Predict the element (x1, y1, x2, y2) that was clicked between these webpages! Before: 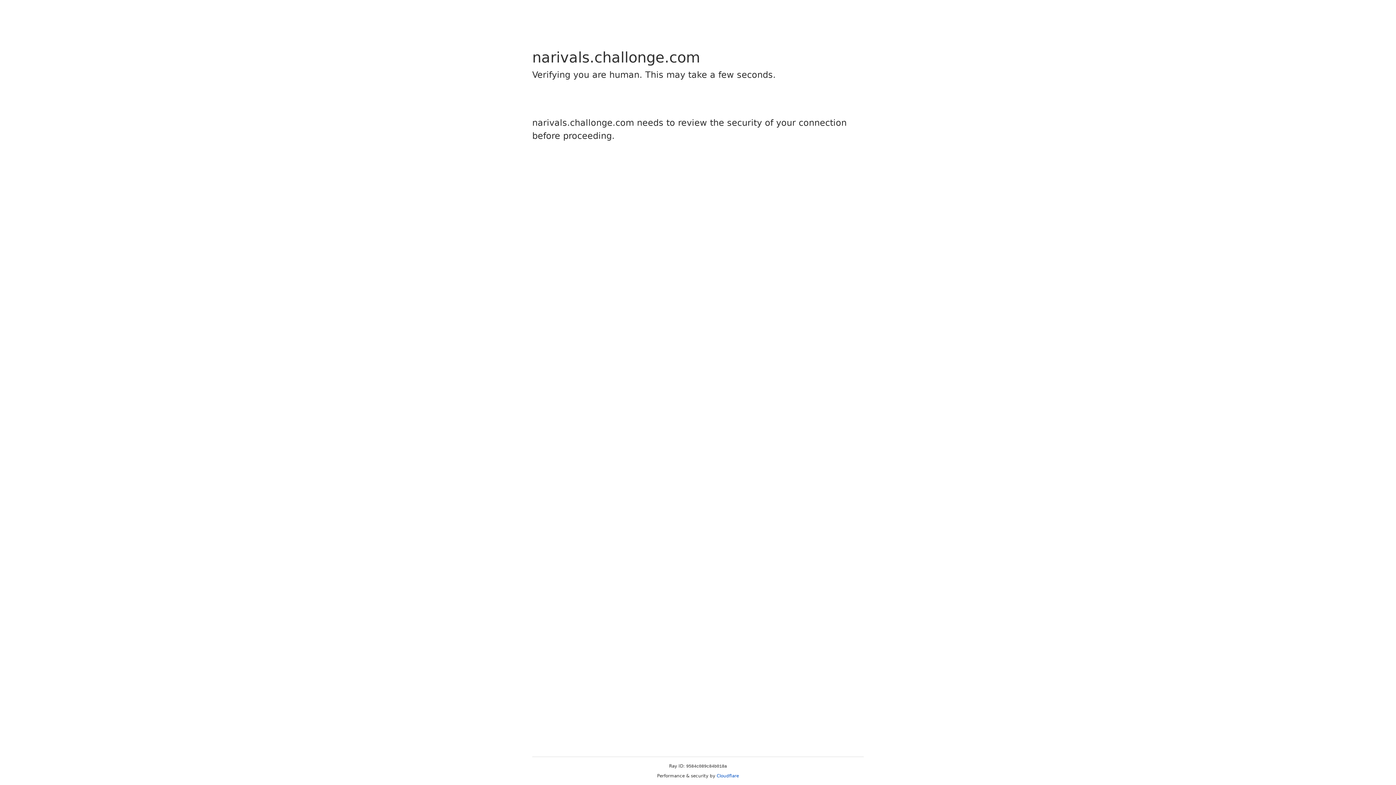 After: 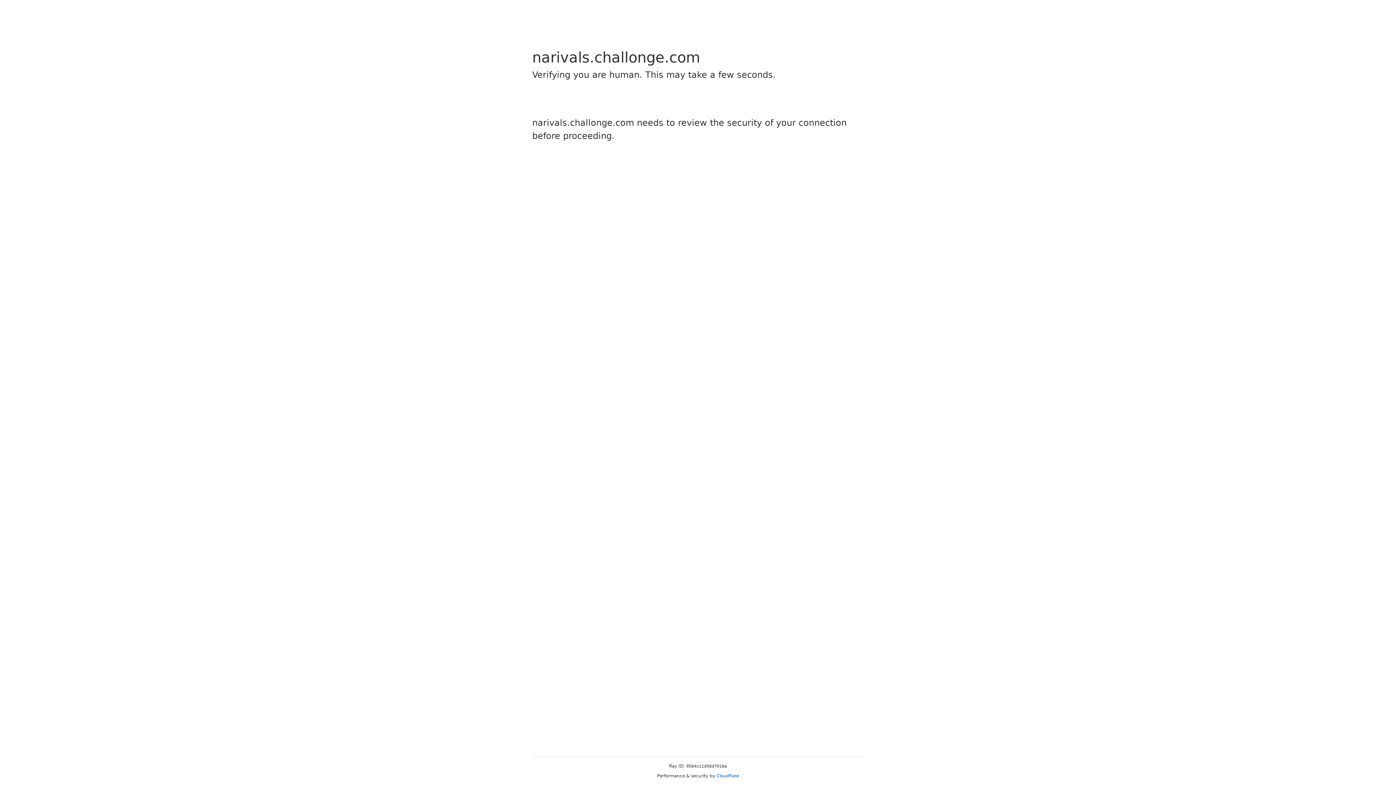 Action: bbox: (716, 773, 739, 778) label: Cloudflare